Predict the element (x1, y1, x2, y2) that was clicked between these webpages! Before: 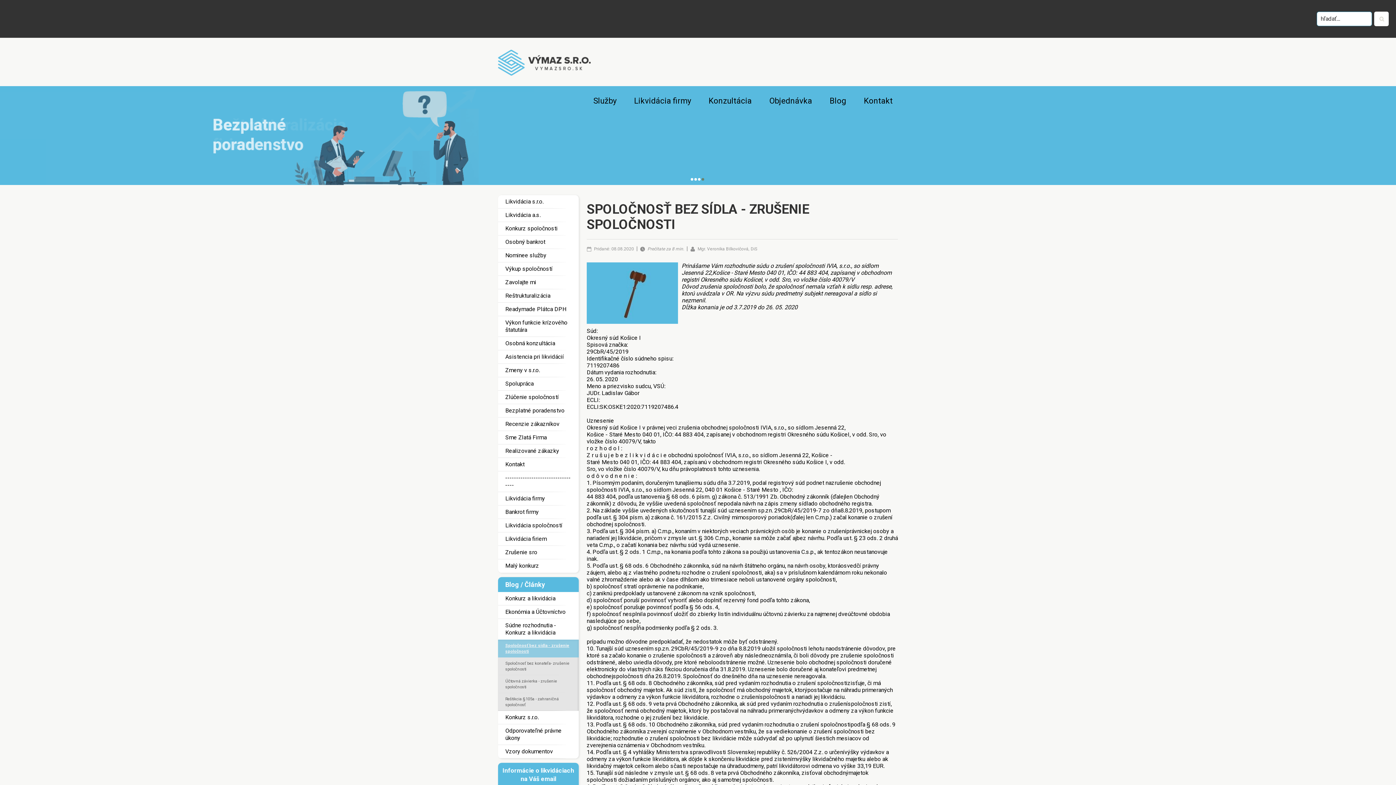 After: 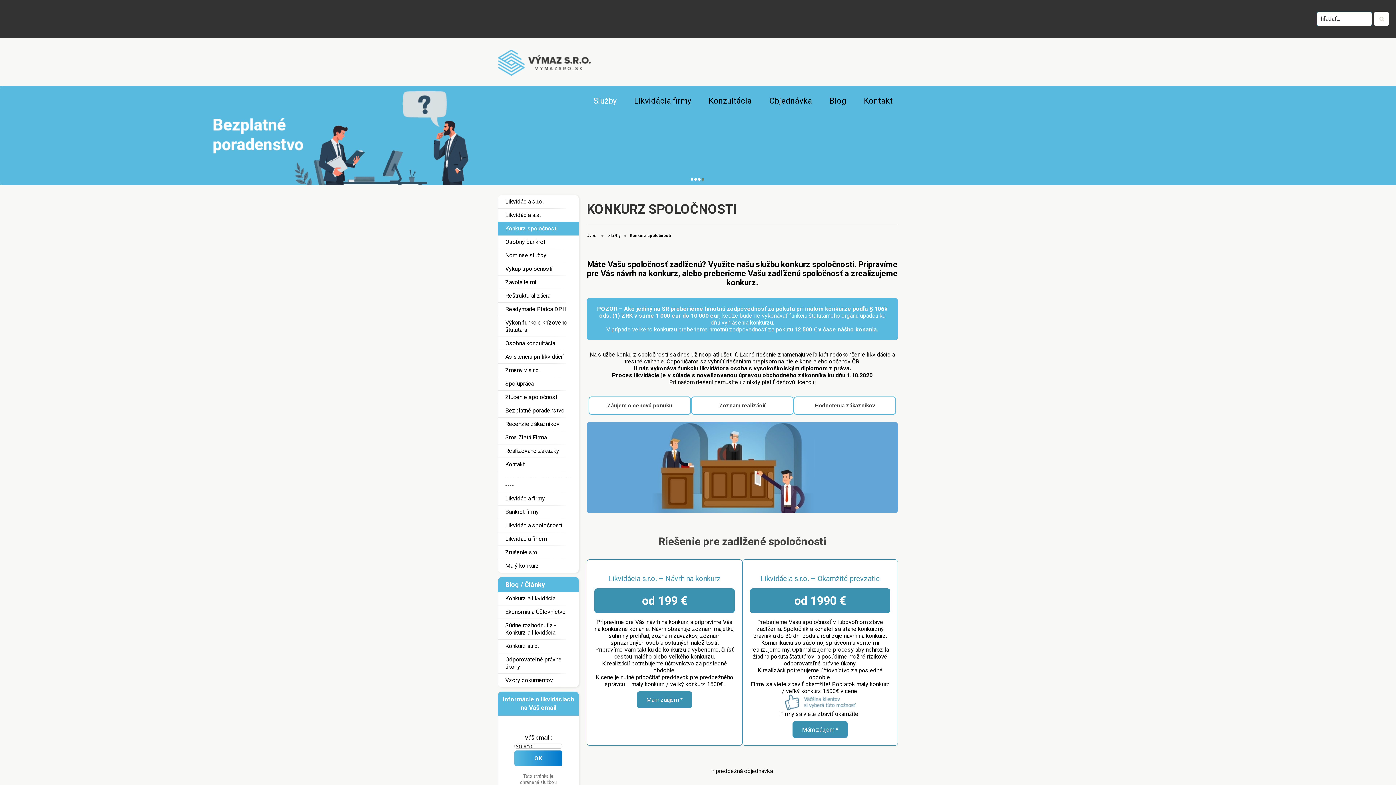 Action: bbox: (498, 222, 578, 235) label: Konkurz spoločnosti